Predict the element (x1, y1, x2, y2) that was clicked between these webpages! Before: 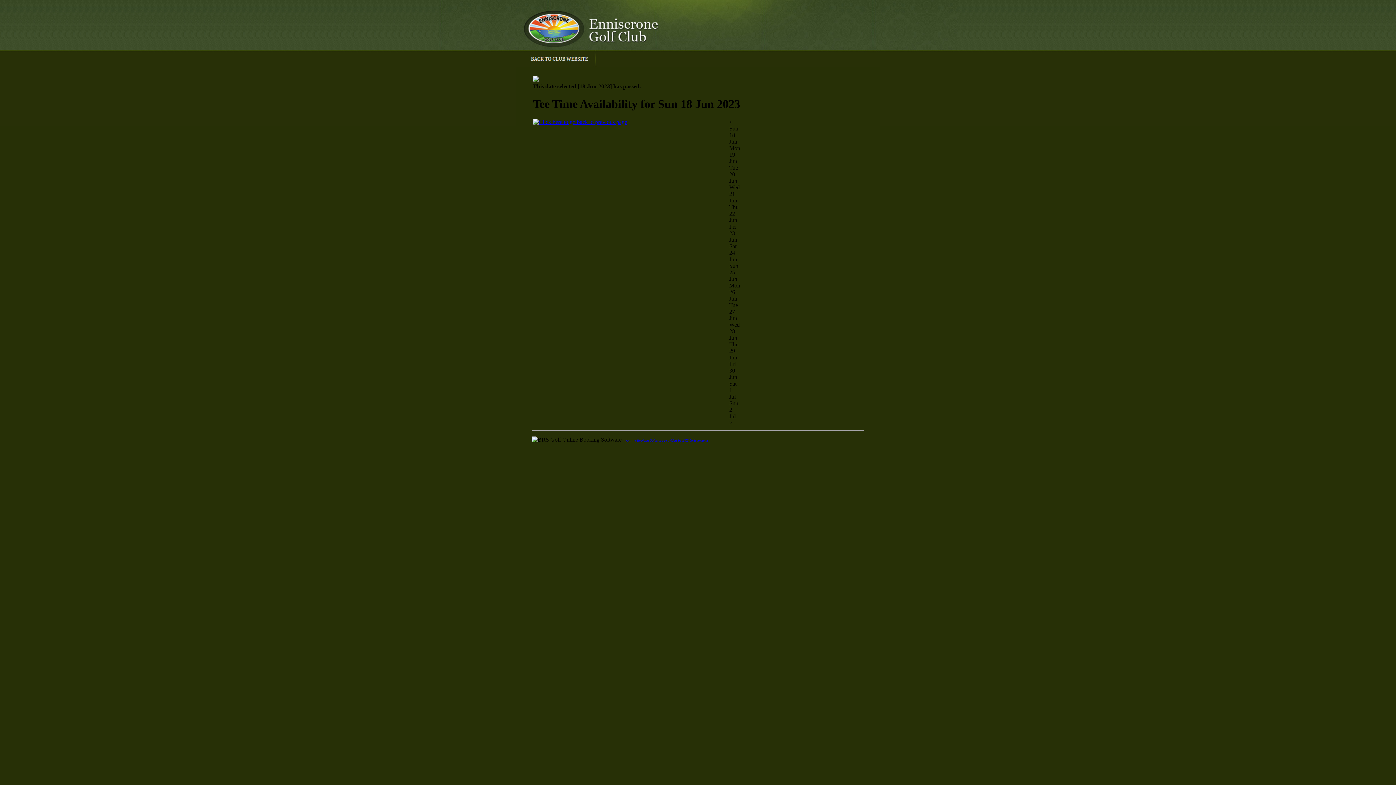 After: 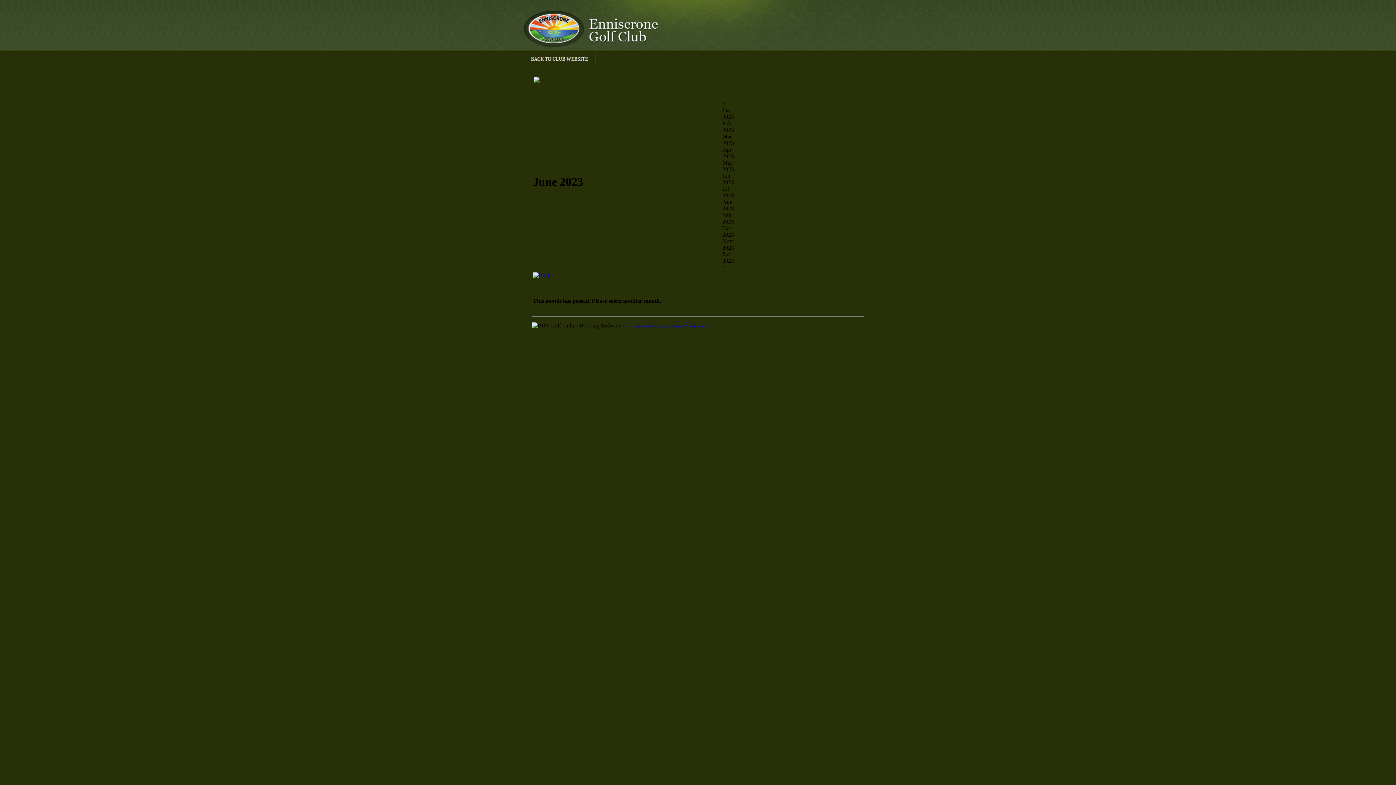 Action: bbox: (533, 118, 627, 125)